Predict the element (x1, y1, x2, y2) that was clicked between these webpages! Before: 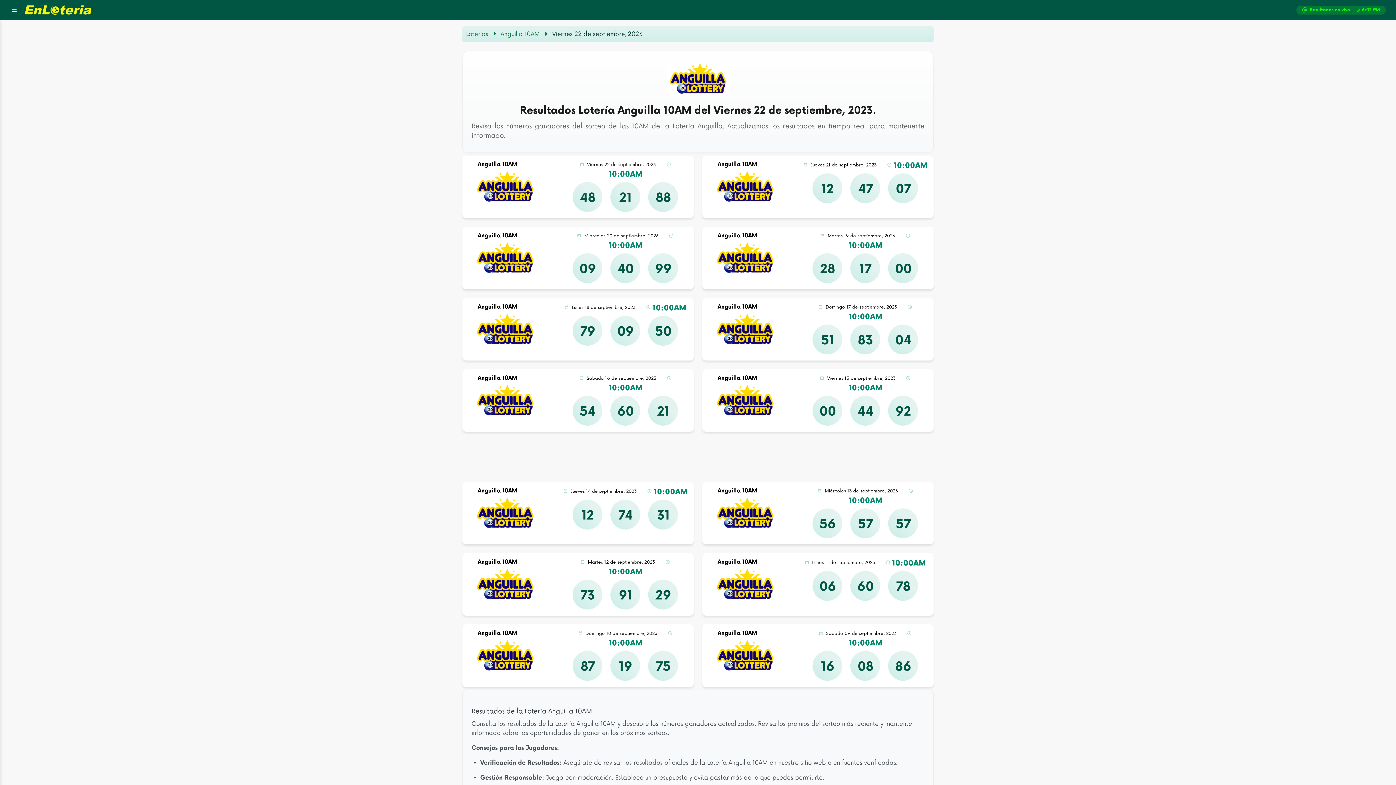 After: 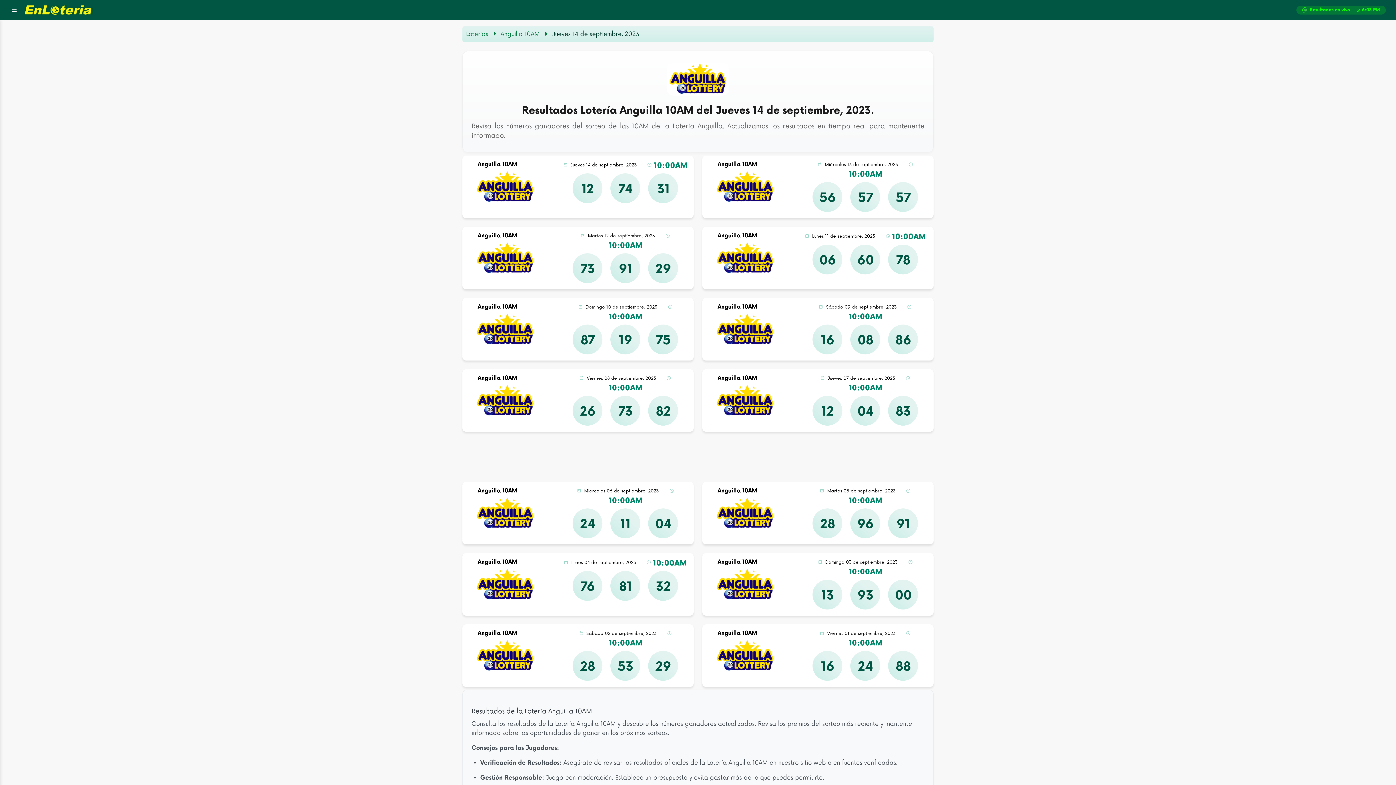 Action: bbox: (569, 489, 647, 496) label: Jueves 14 de septiembre, 2023 